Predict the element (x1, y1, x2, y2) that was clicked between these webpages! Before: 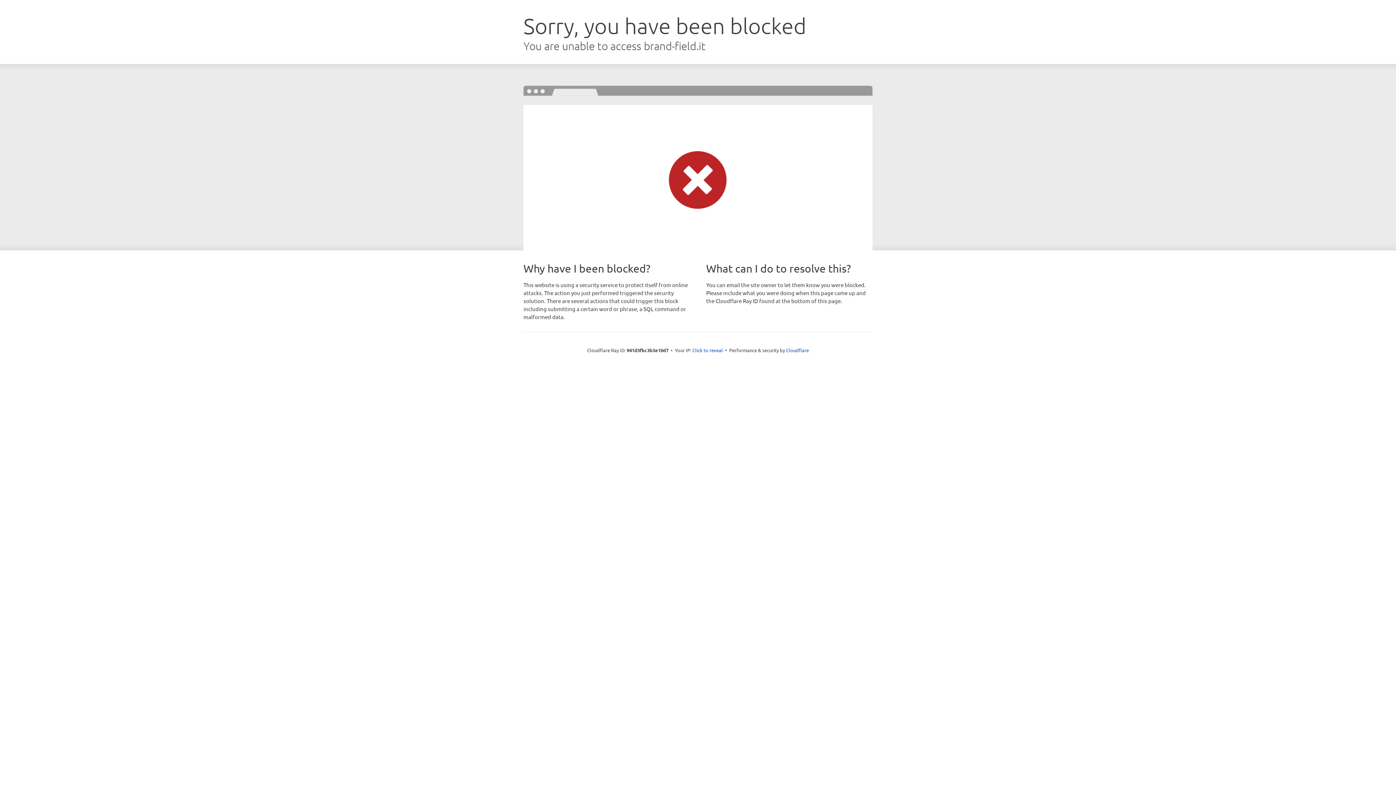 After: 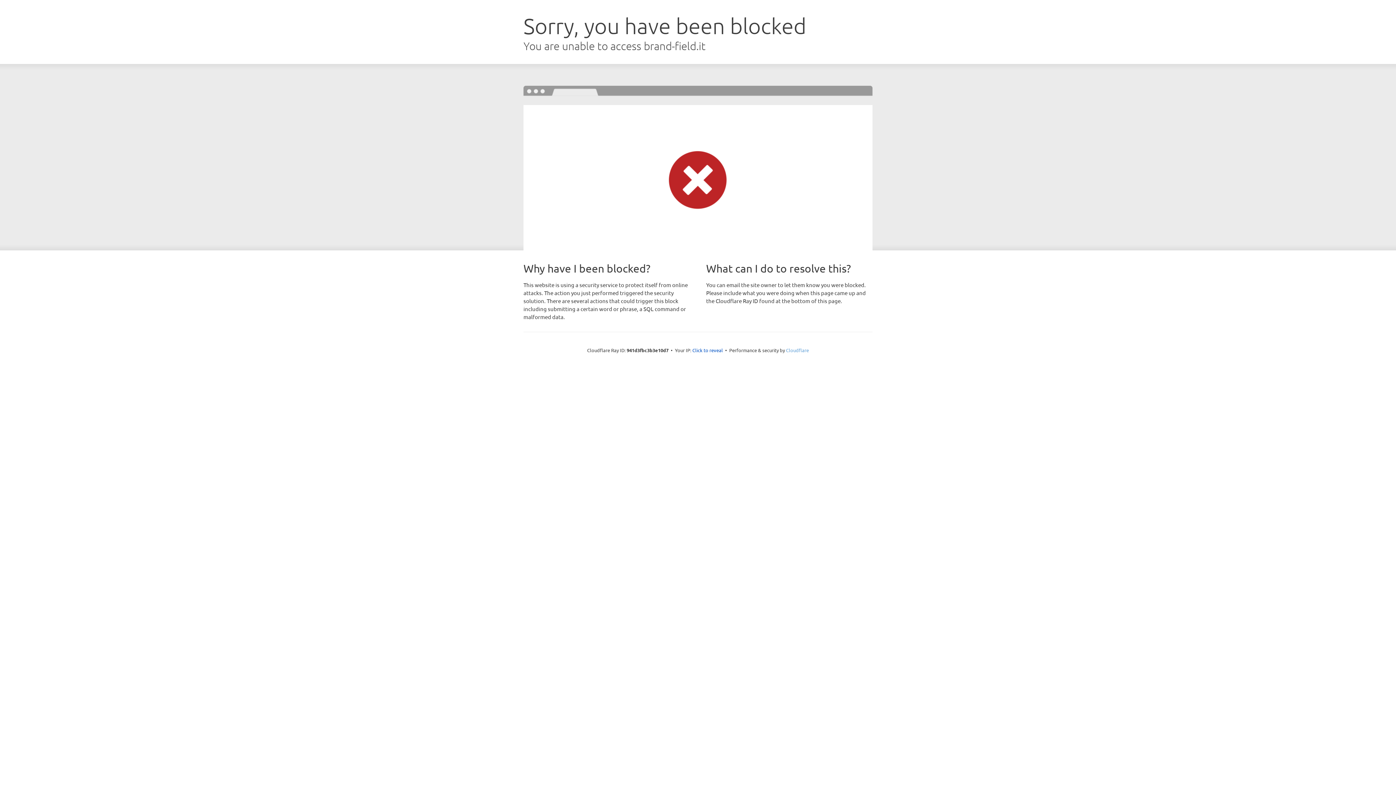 Action: label: Cloudflare bbox: (786, 347, 809, 353)